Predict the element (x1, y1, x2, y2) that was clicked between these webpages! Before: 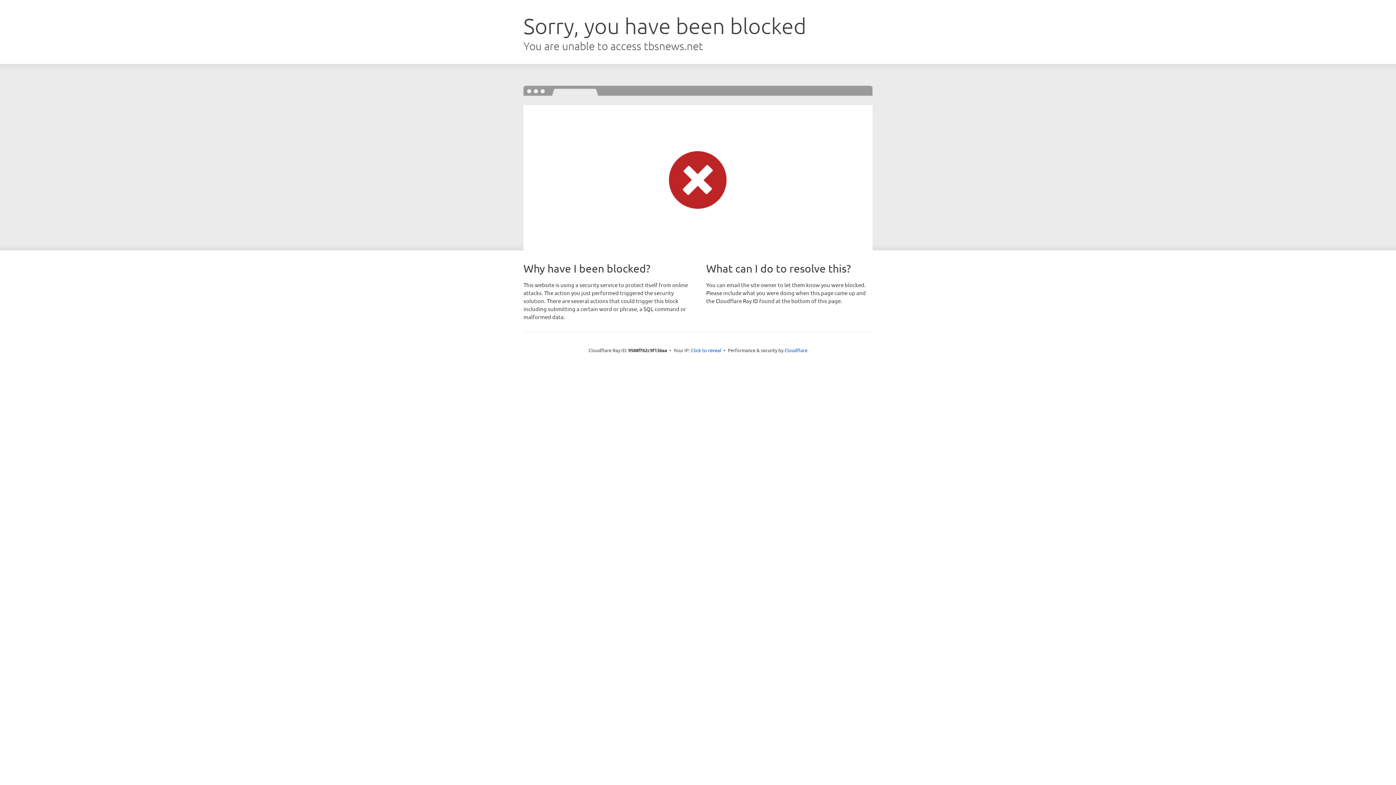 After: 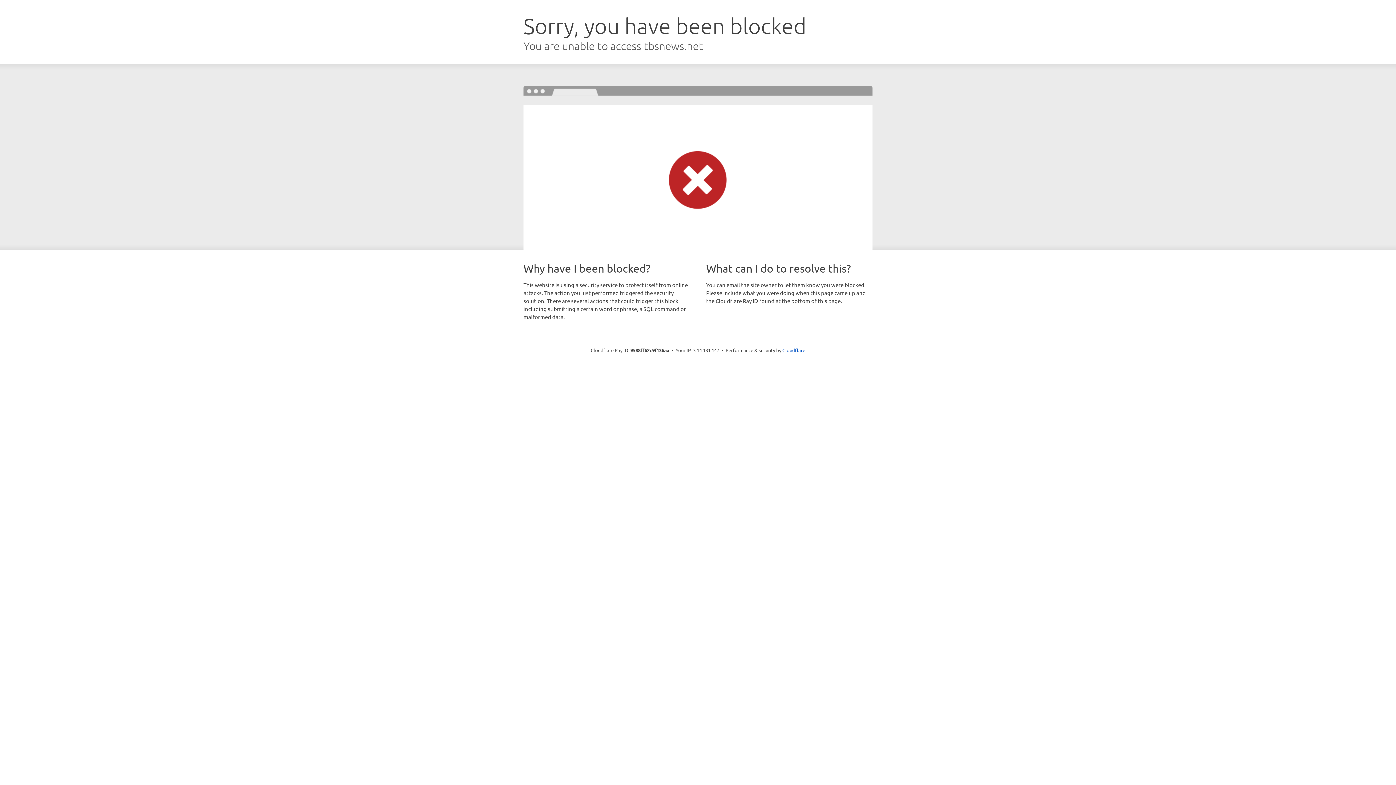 Action: bbox: (691, 346, 721, 353) label: Click to reveal